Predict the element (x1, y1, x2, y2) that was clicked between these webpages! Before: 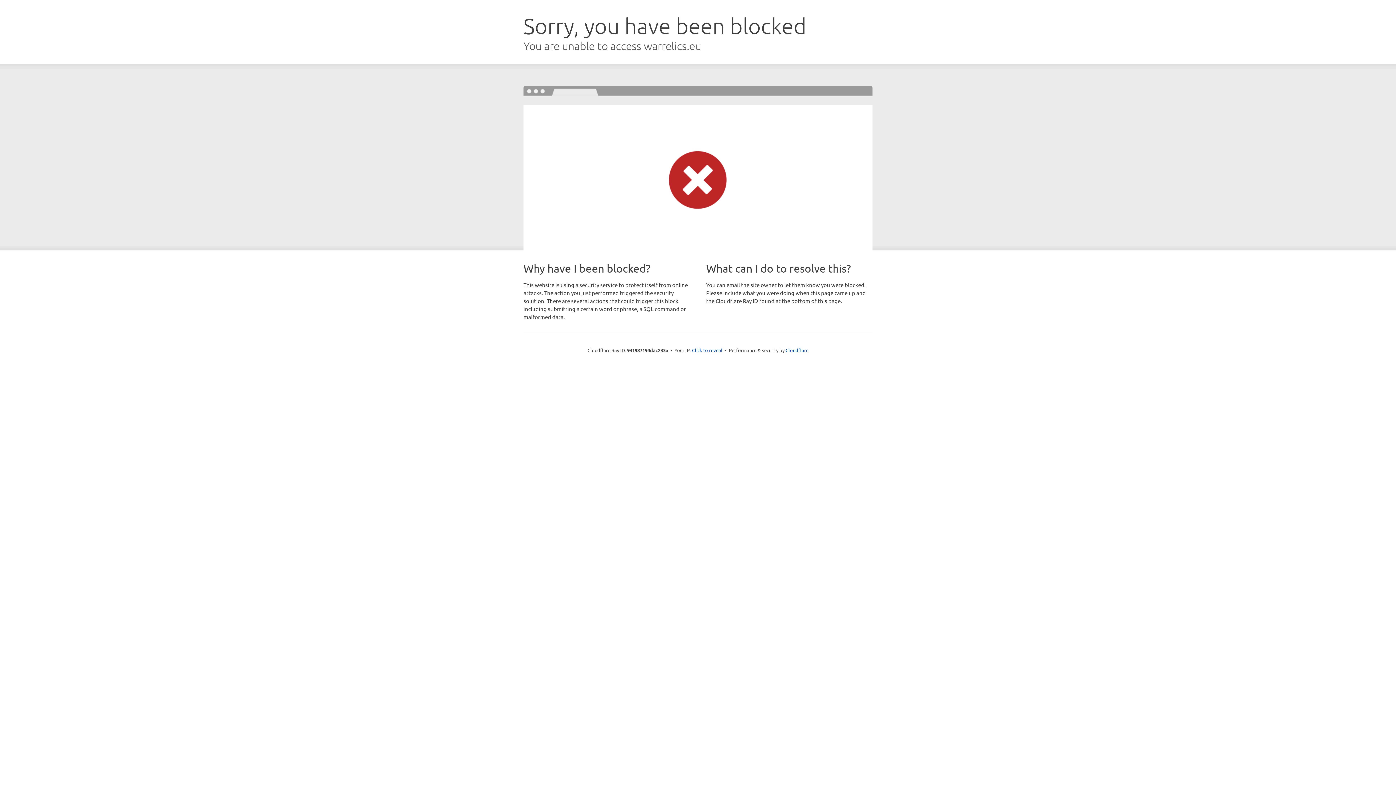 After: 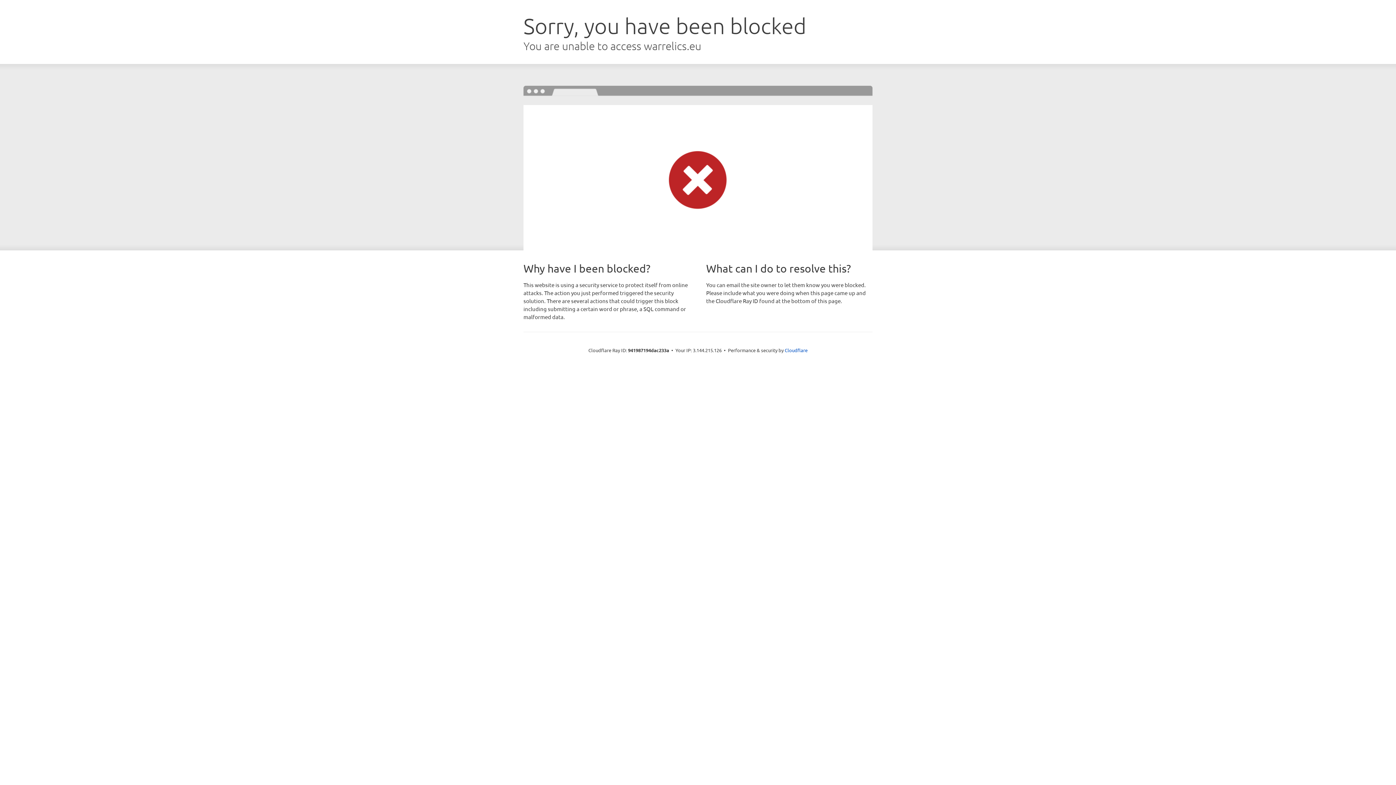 Action: label: Click to reveal bbox: (692, 346, 722, 353)